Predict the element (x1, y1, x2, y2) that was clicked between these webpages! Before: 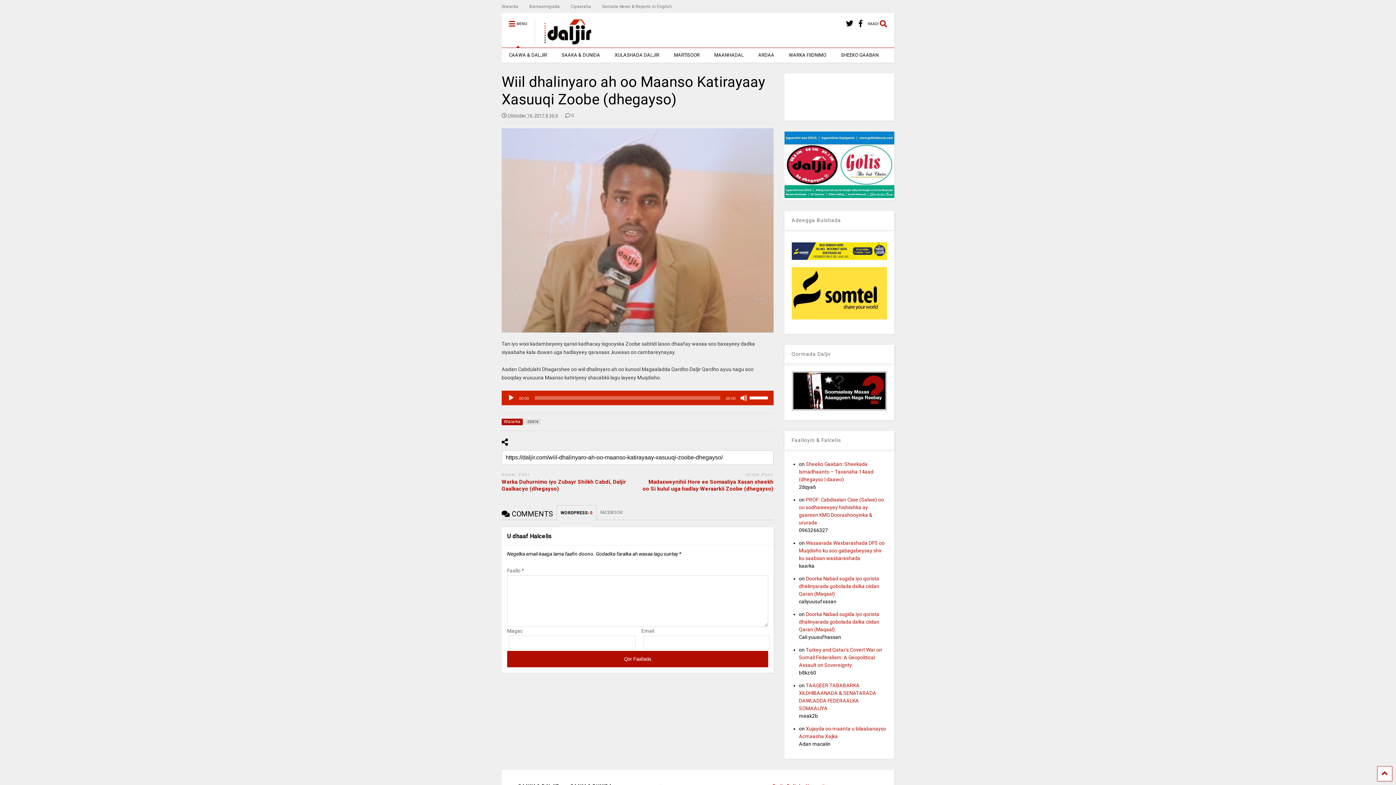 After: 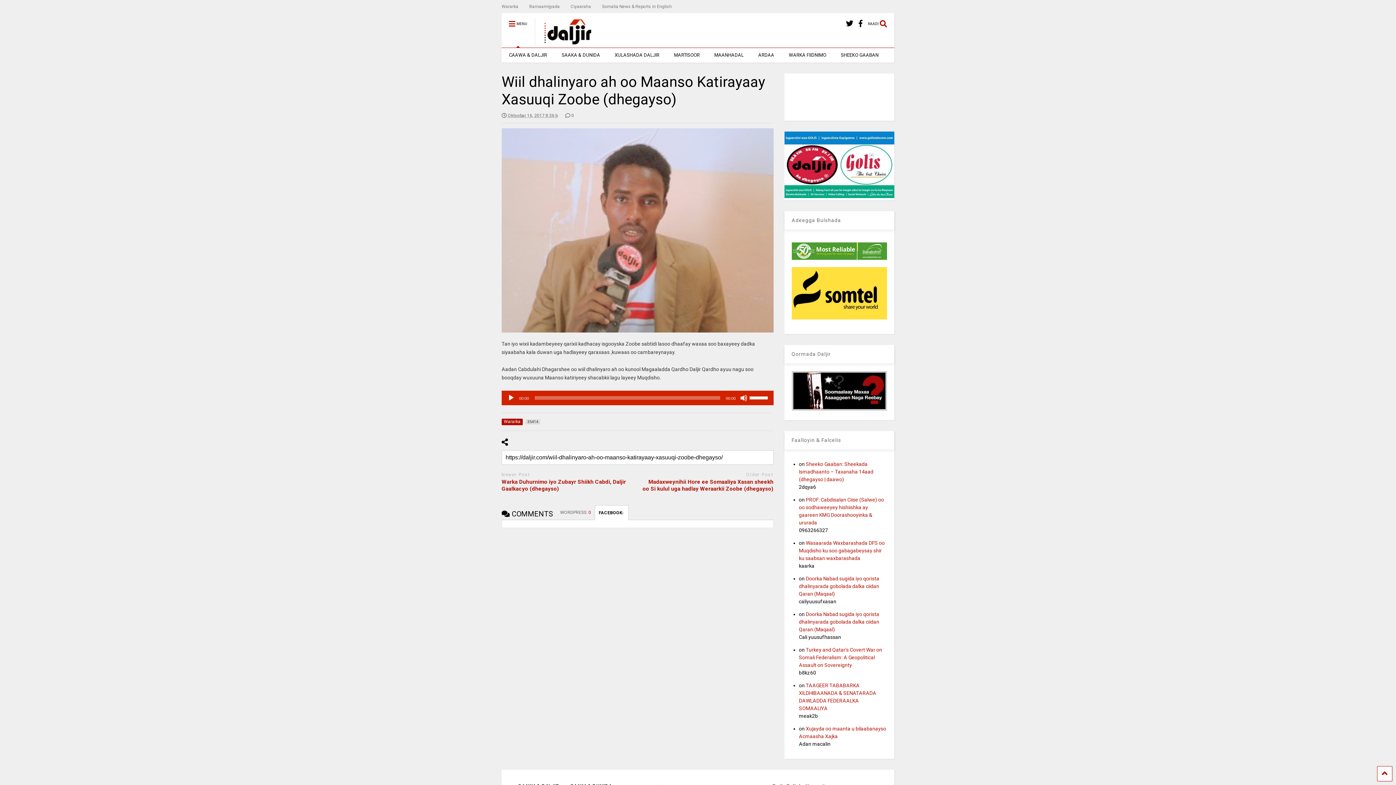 Action: bbox: (596, 505, 628, 520) label: FACEBOOK: 